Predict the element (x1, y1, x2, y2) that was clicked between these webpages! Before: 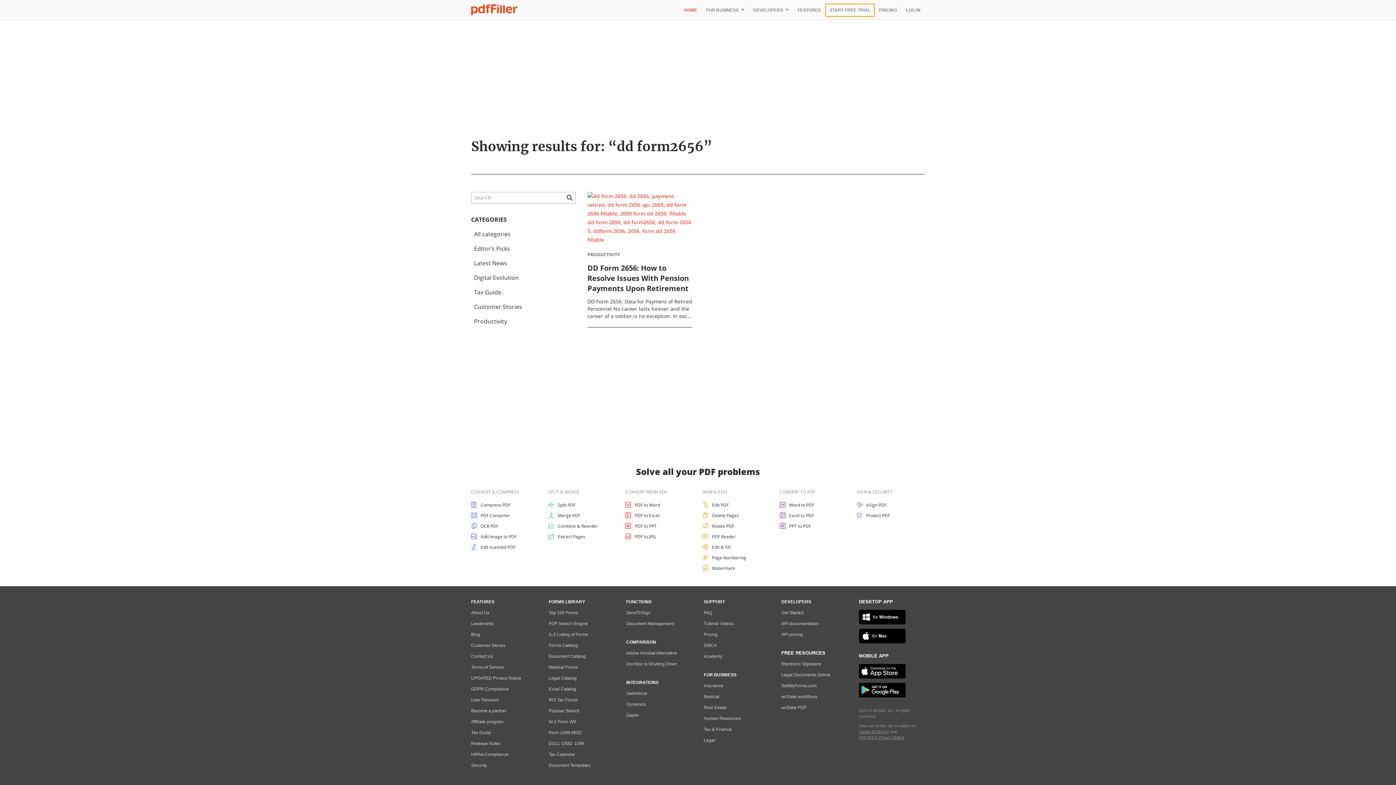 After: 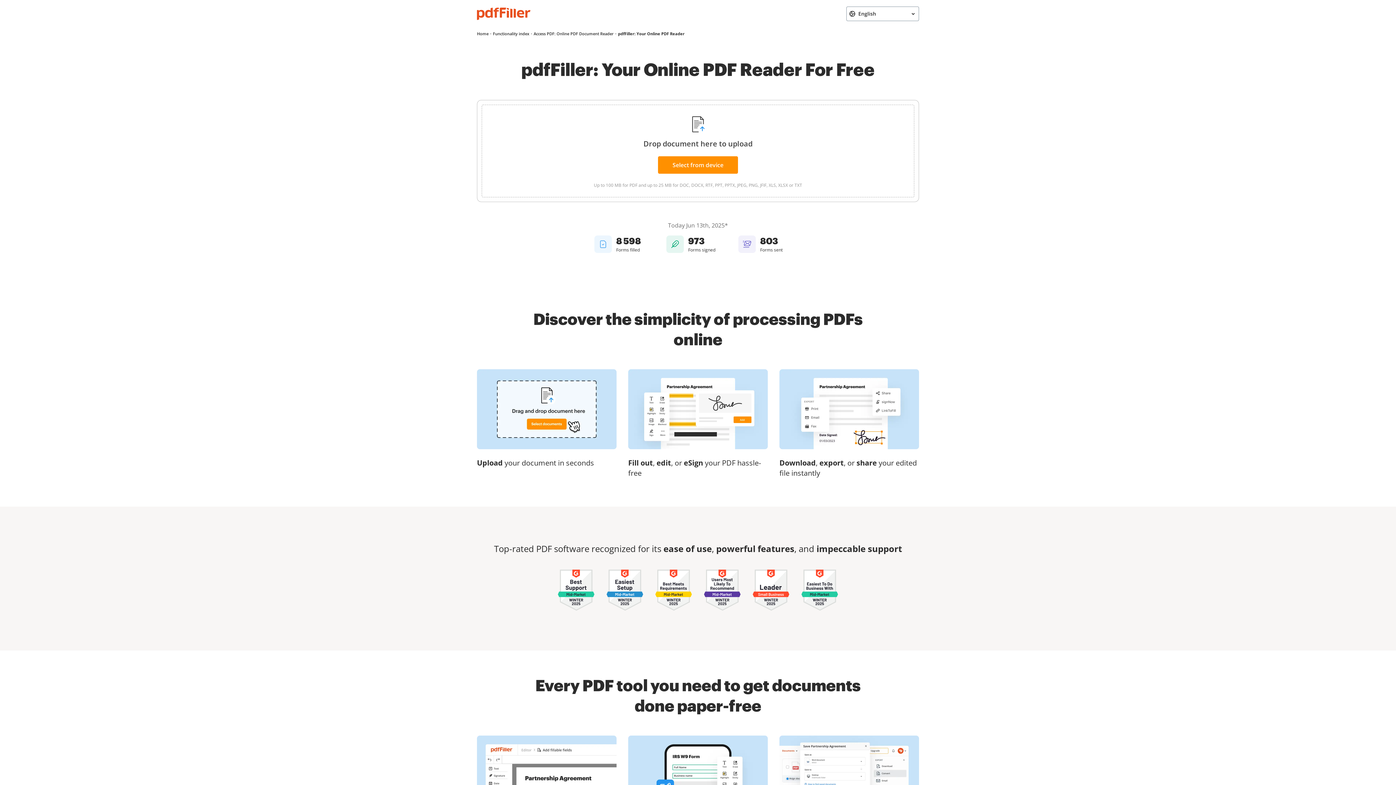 Action: bbox: (702, 534, 770, 540) label: PDF Reader